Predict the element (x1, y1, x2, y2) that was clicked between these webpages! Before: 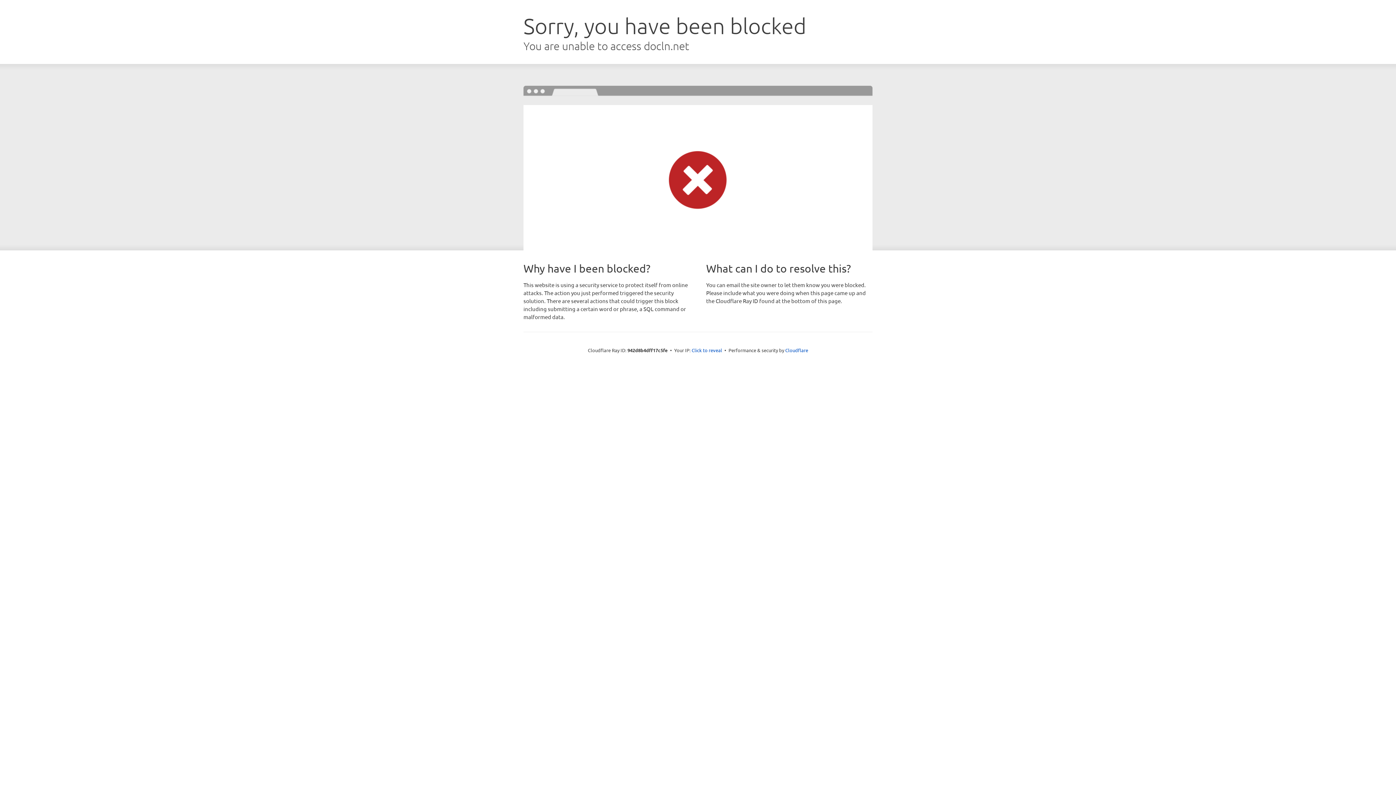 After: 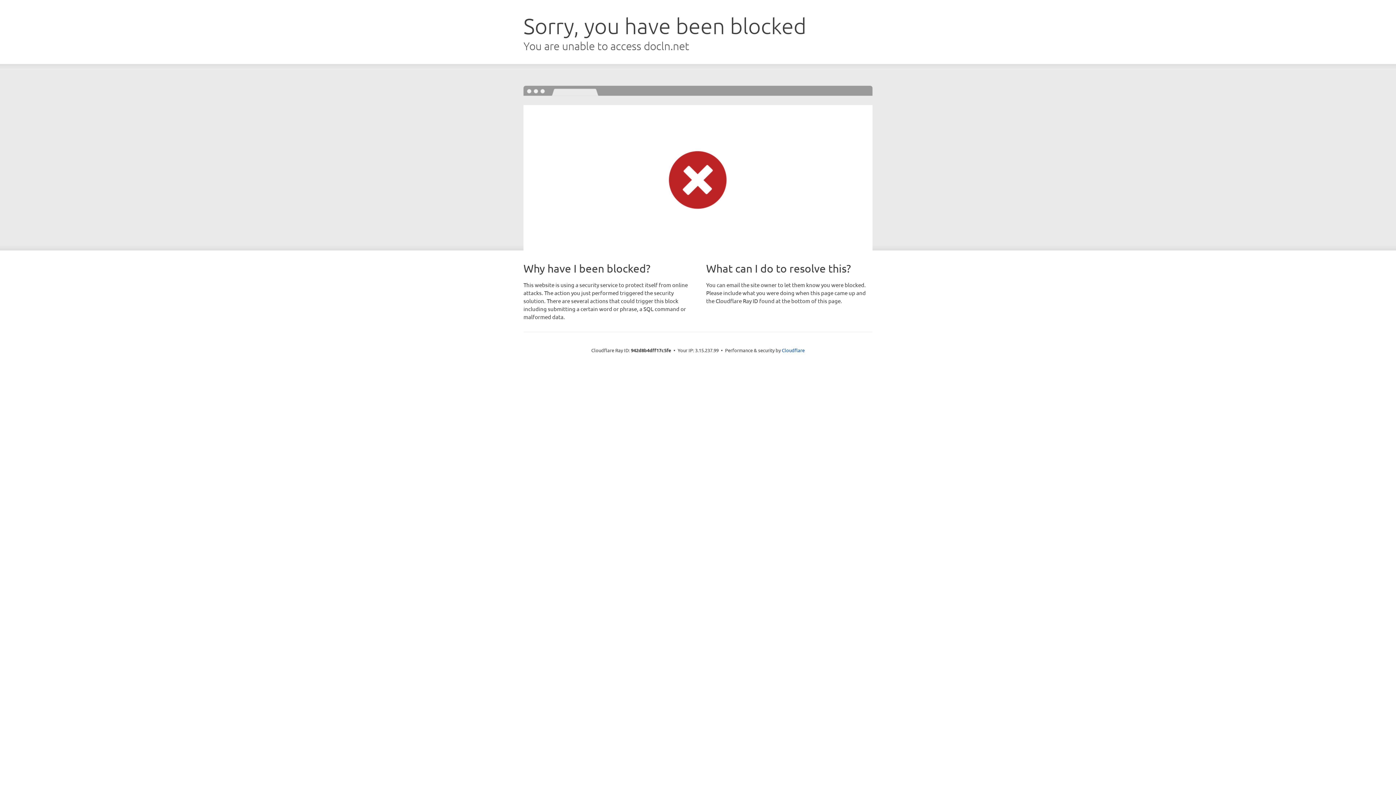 Action: label: Click to reveal bbox: (691, 346, 722, 353)